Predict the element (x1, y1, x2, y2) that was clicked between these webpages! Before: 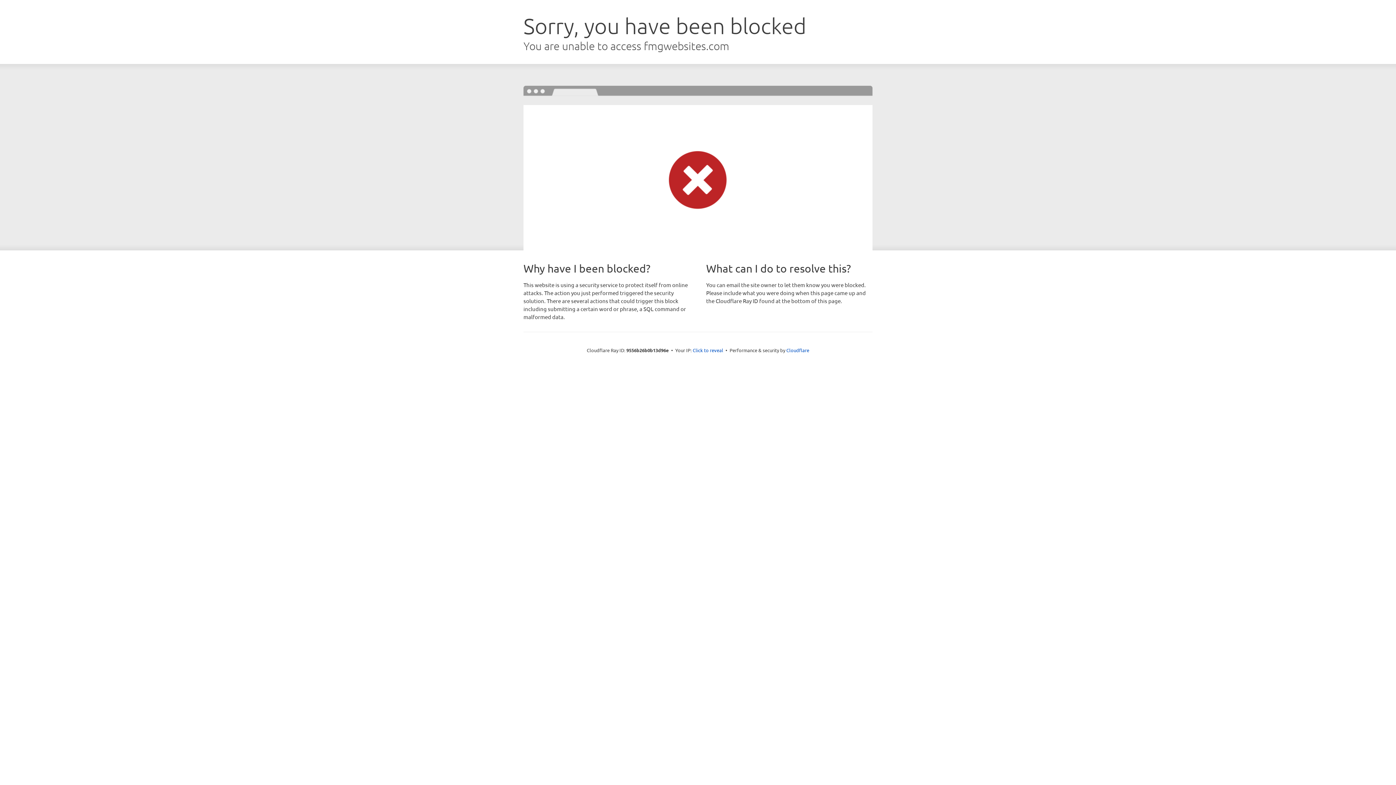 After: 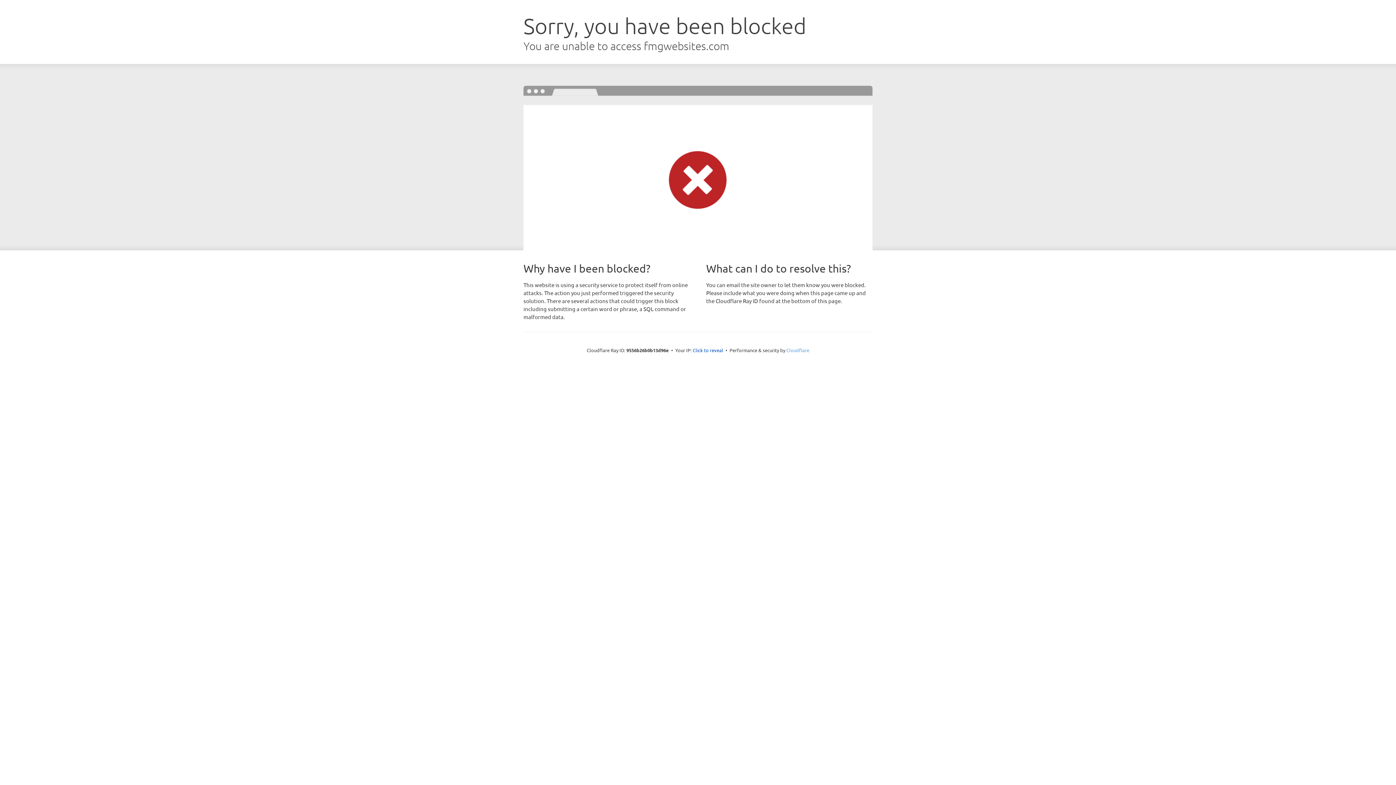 Action: bbox: (786, 347, 809, 353) label: Cloudflare